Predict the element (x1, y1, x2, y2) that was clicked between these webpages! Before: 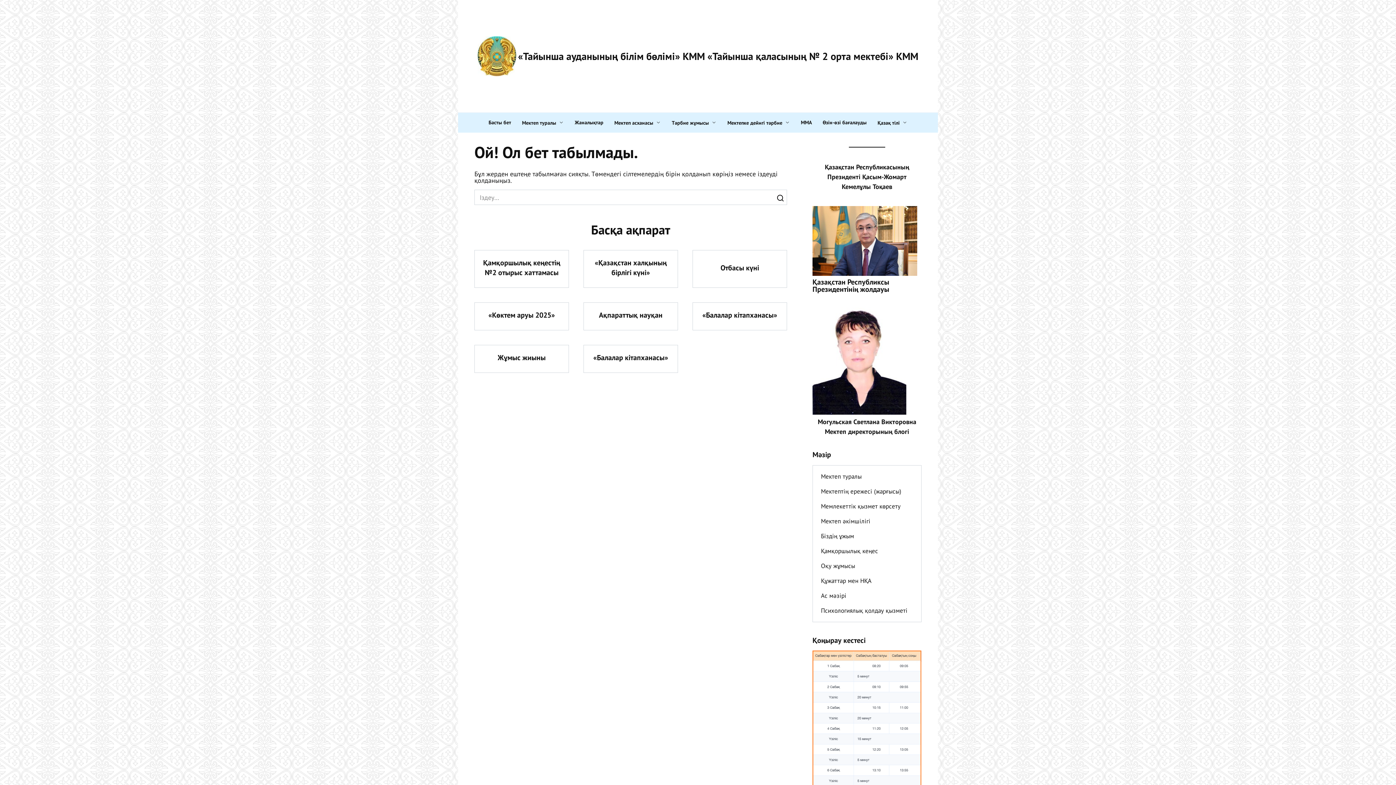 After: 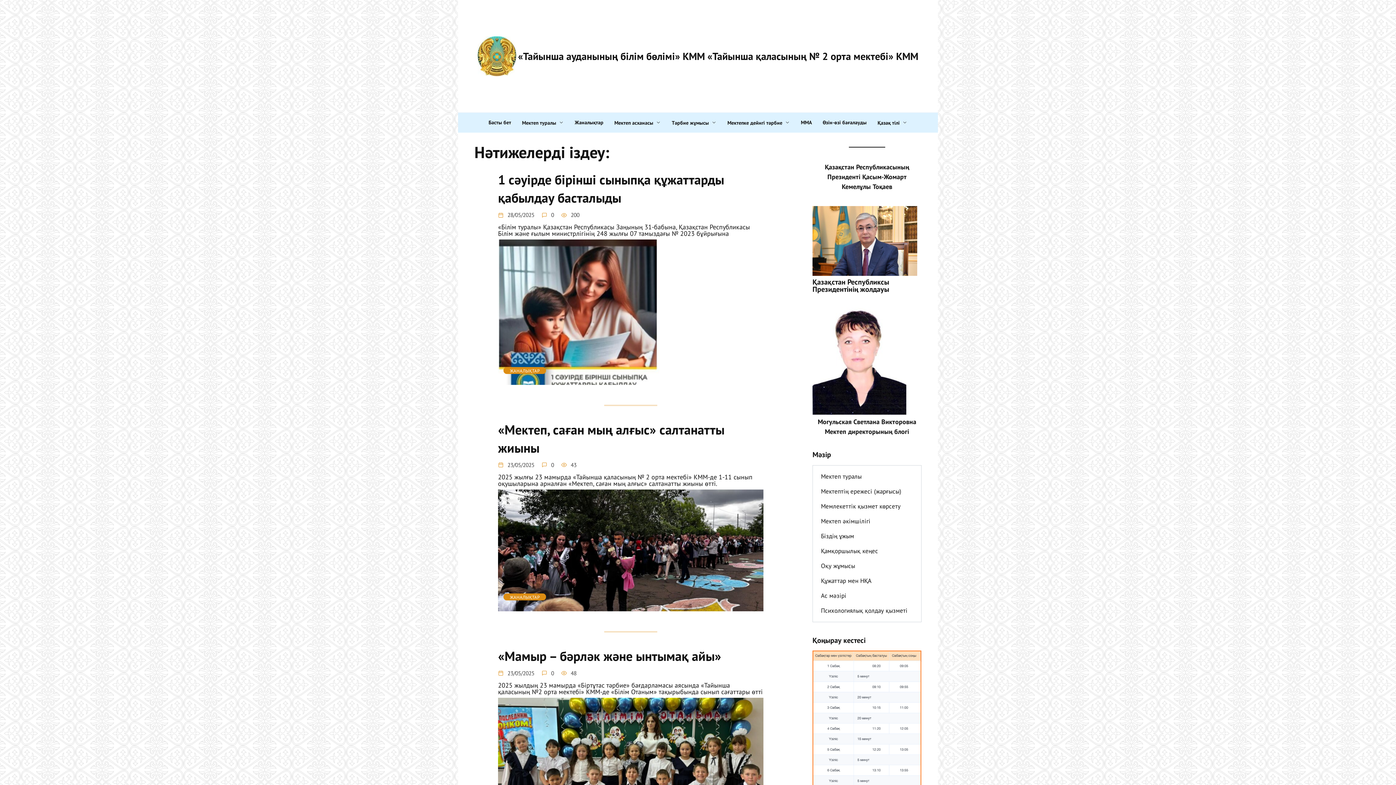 Action: bbox: (774, 189, 787, 205)